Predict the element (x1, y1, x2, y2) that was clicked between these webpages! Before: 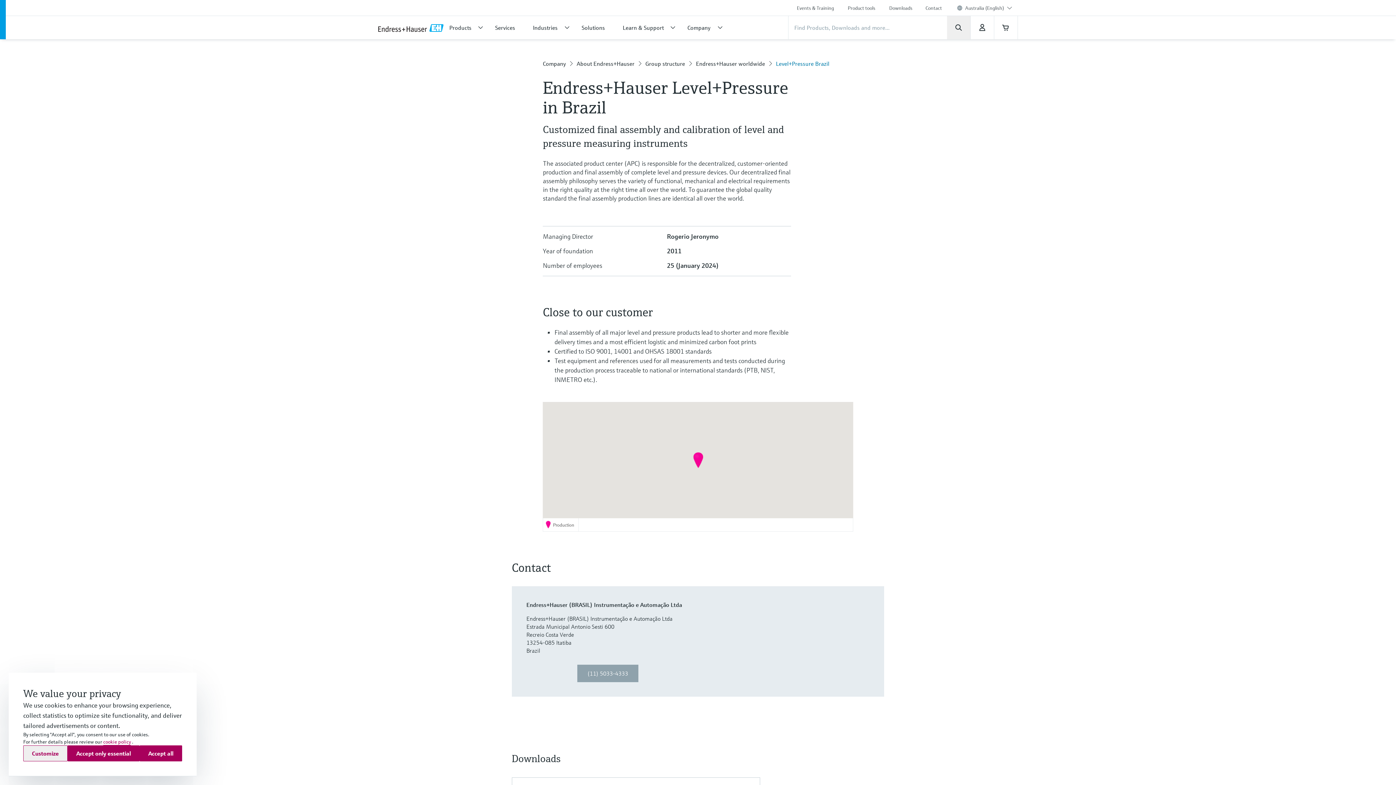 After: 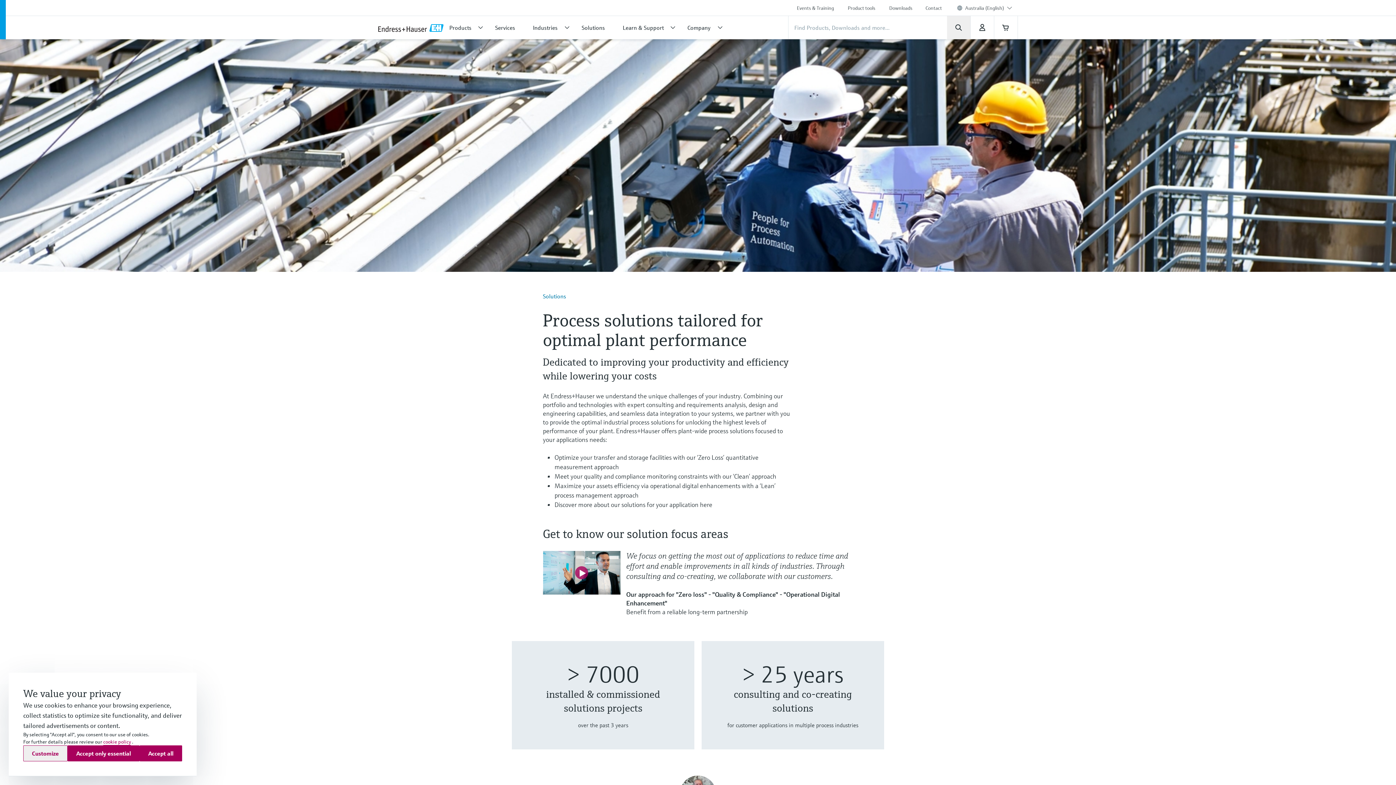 Action: bbox: (576, 16, 617, 39) label: Solutions